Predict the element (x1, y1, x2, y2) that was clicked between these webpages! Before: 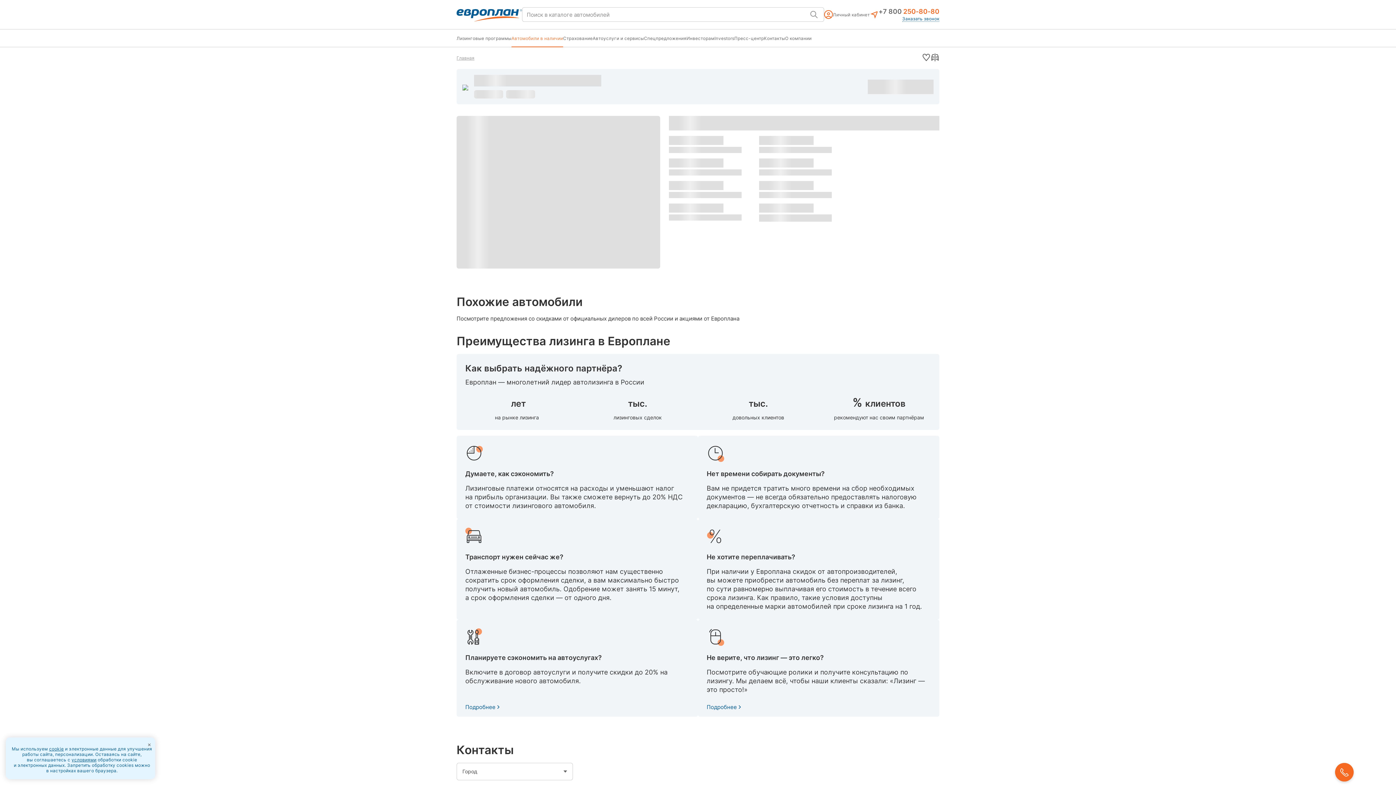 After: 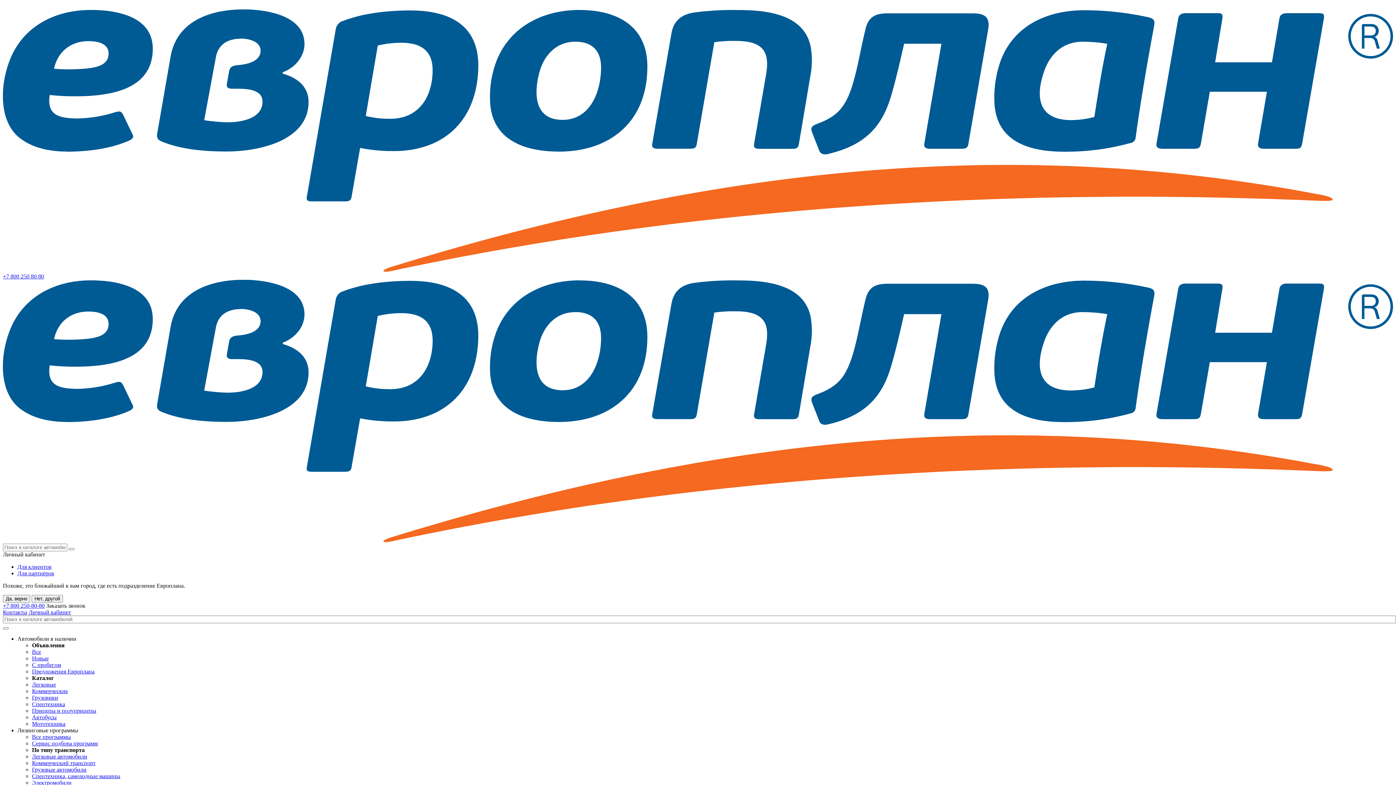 Action: label: Контакты bbox: (764, 29, 785, 46)